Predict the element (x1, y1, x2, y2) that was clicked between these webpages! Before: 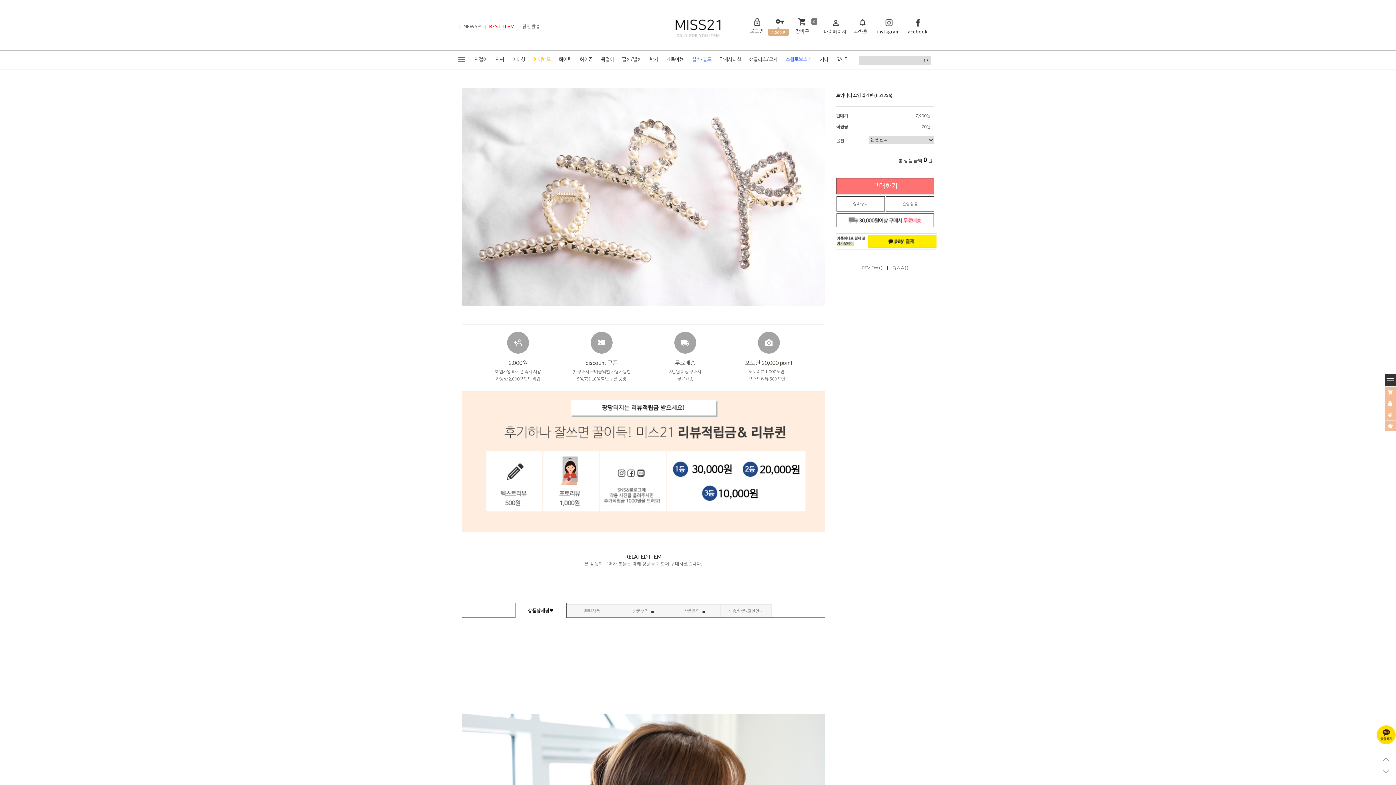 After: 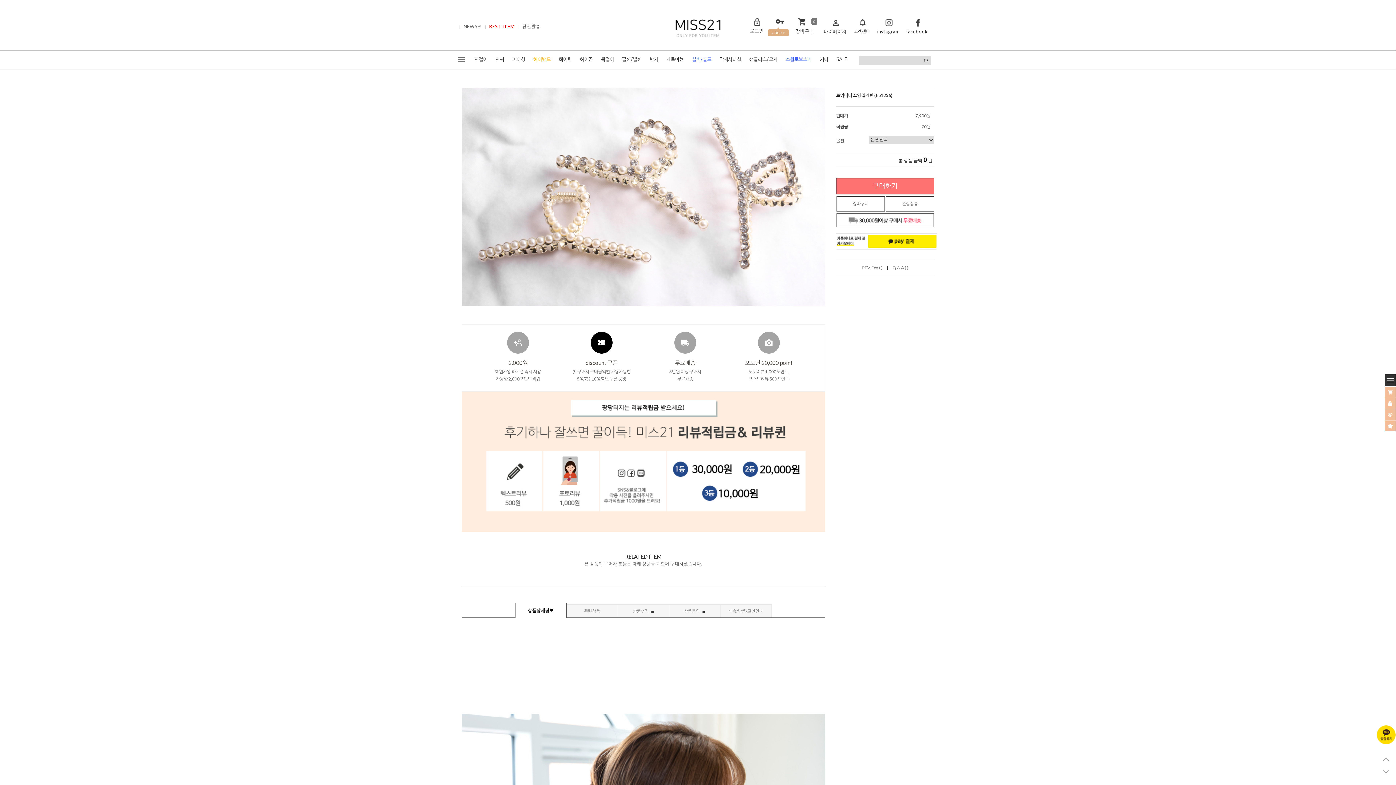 Action: bbox: (567, 332, 636, 382) label: discount 쿠폰
첫 구매시 구매금액별 사용가능한
5%,7%,10% 할인 쿠폰 증정